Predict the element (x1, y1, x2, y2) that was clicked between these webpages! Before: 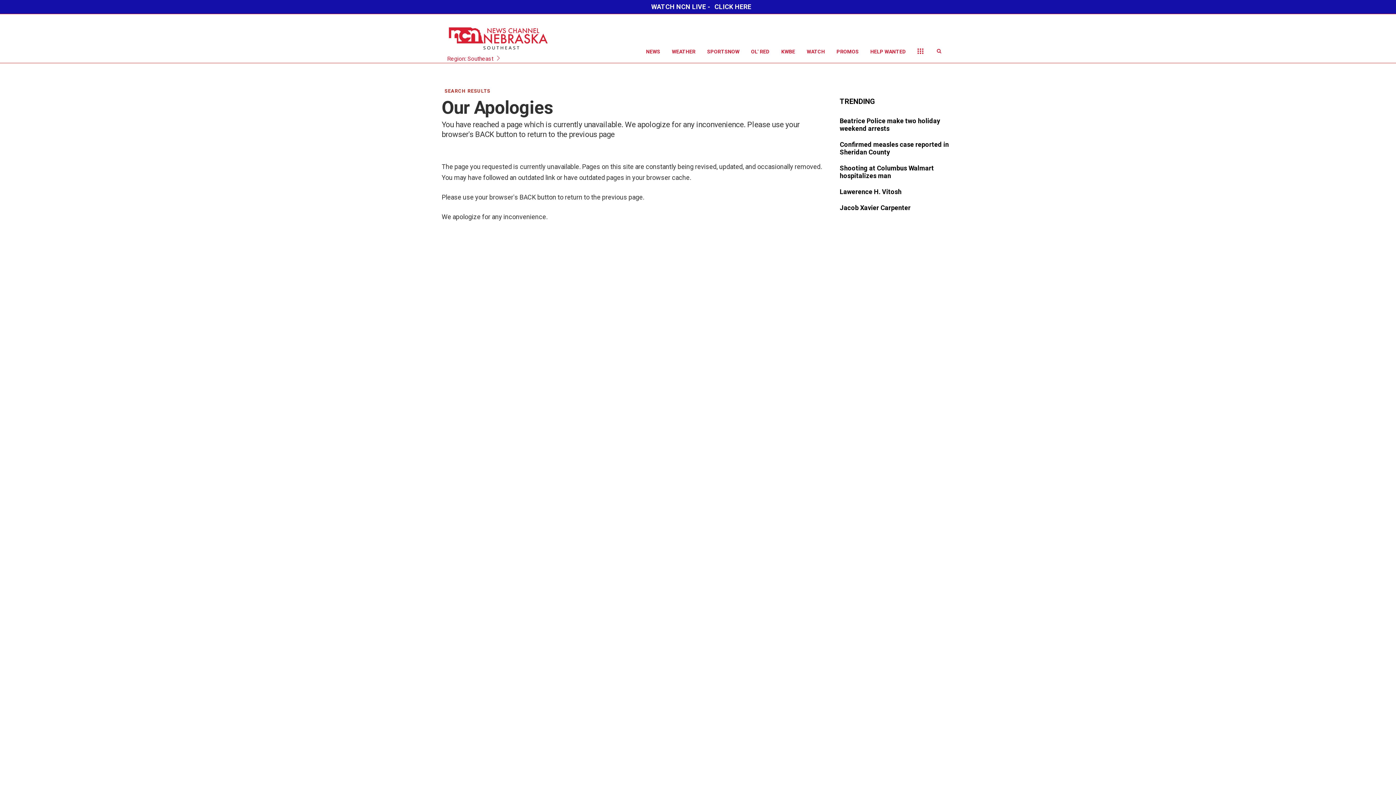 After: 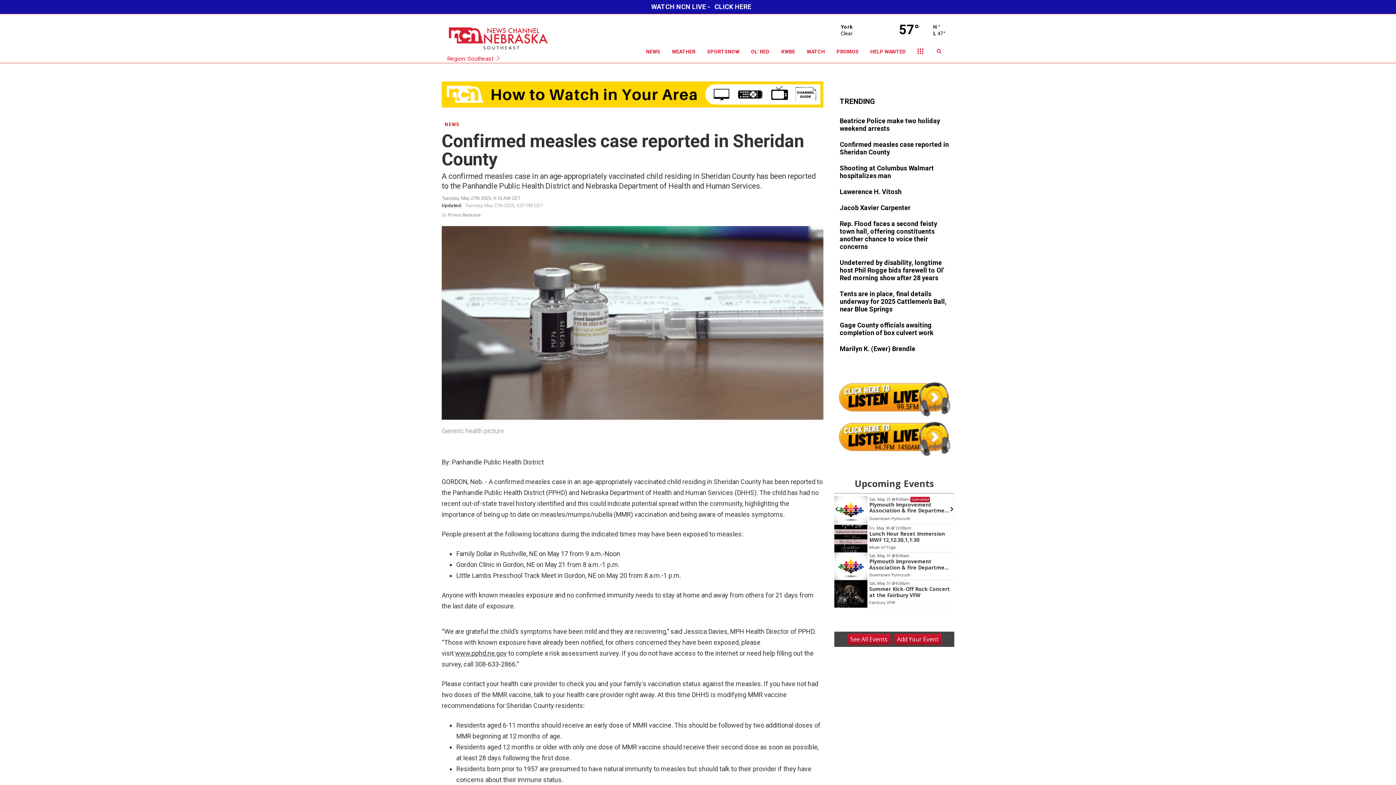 Action: bbox: (840, 140, 949, 157)